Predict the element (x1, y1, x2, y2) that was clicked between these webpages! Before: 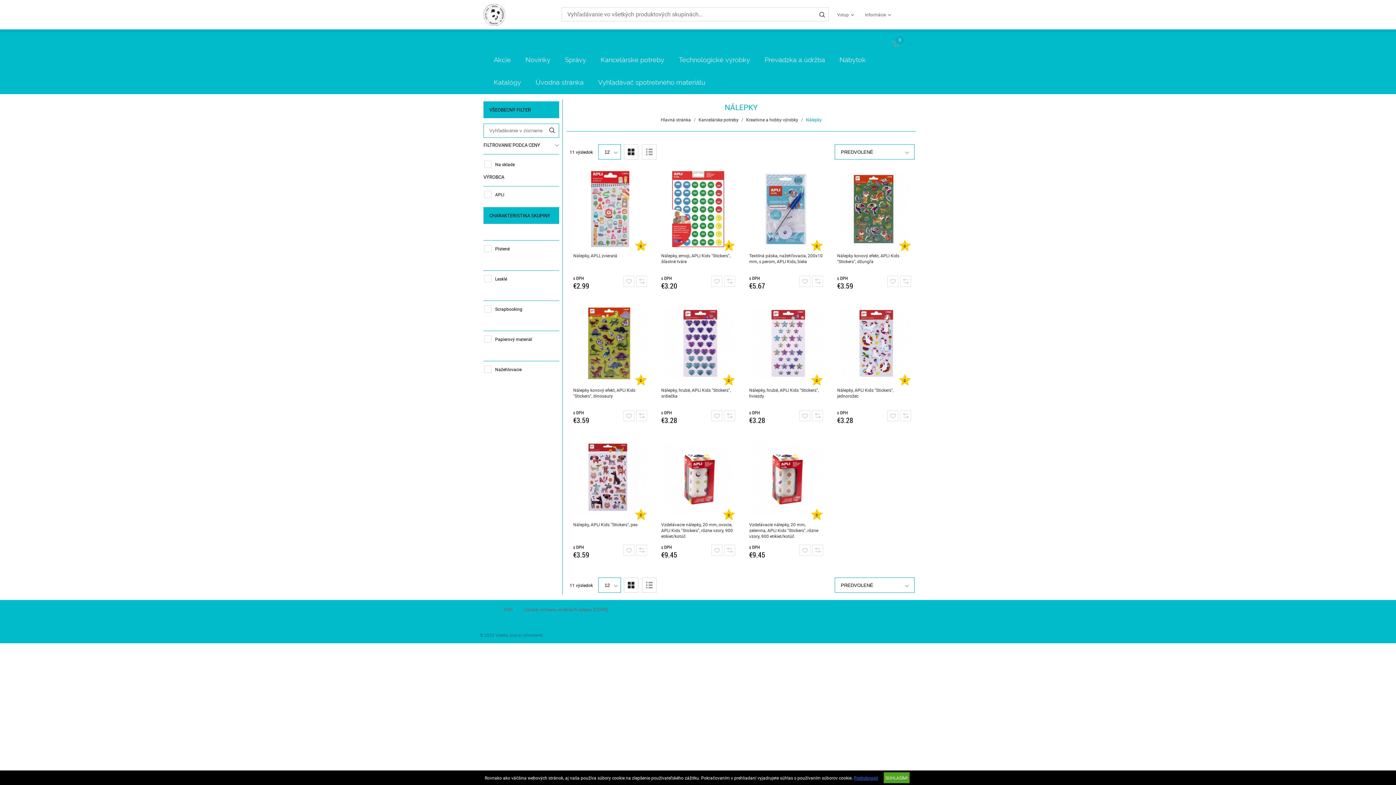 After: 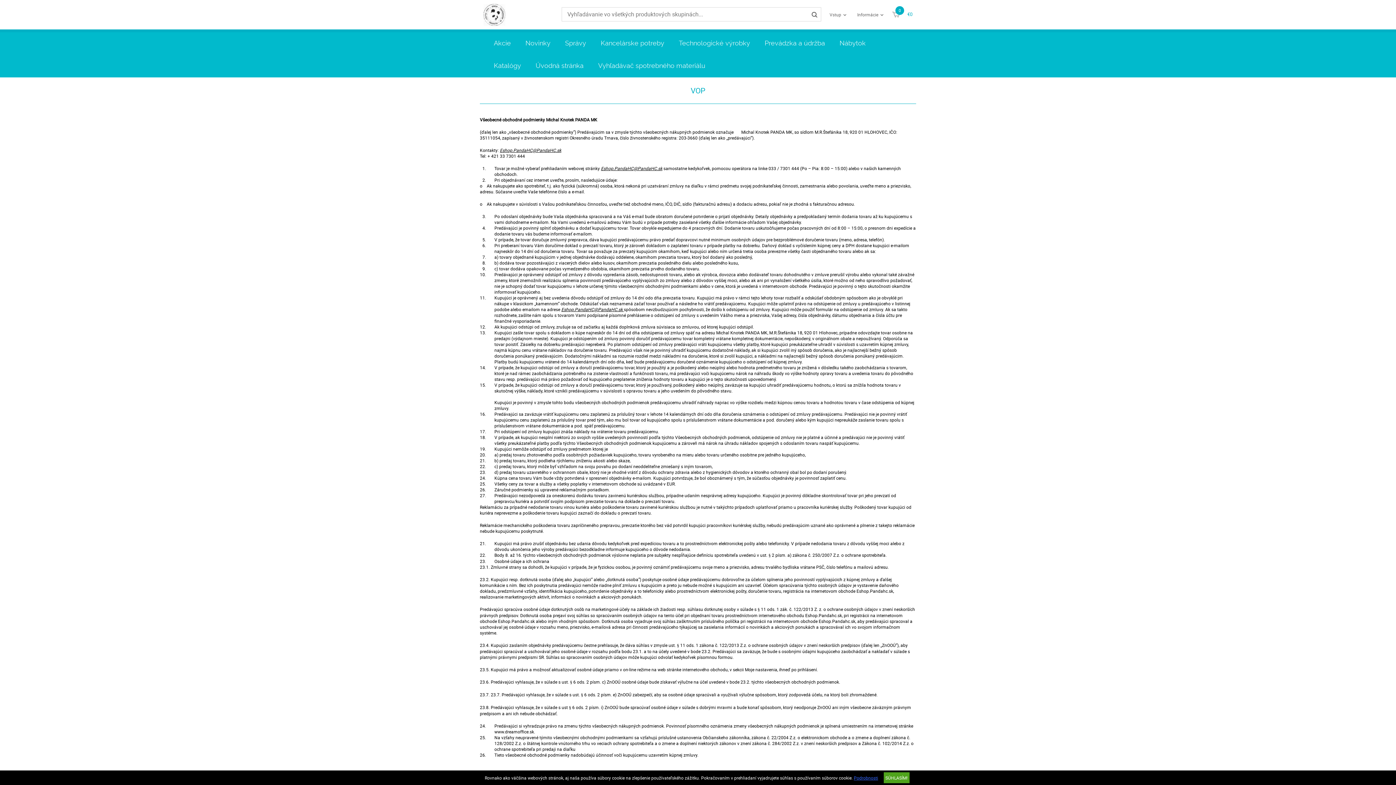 Action: label: VOP bbox: (503, 605, 512, 614)